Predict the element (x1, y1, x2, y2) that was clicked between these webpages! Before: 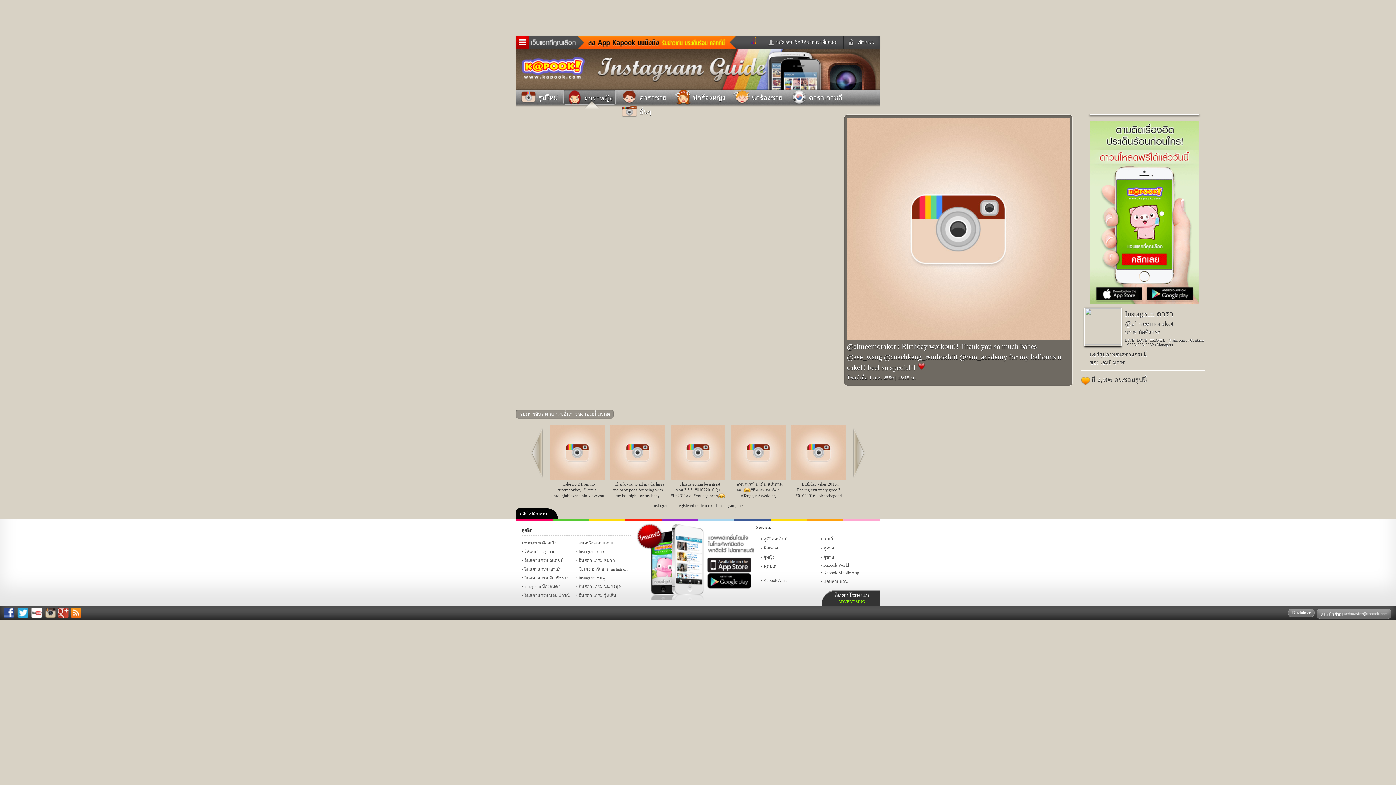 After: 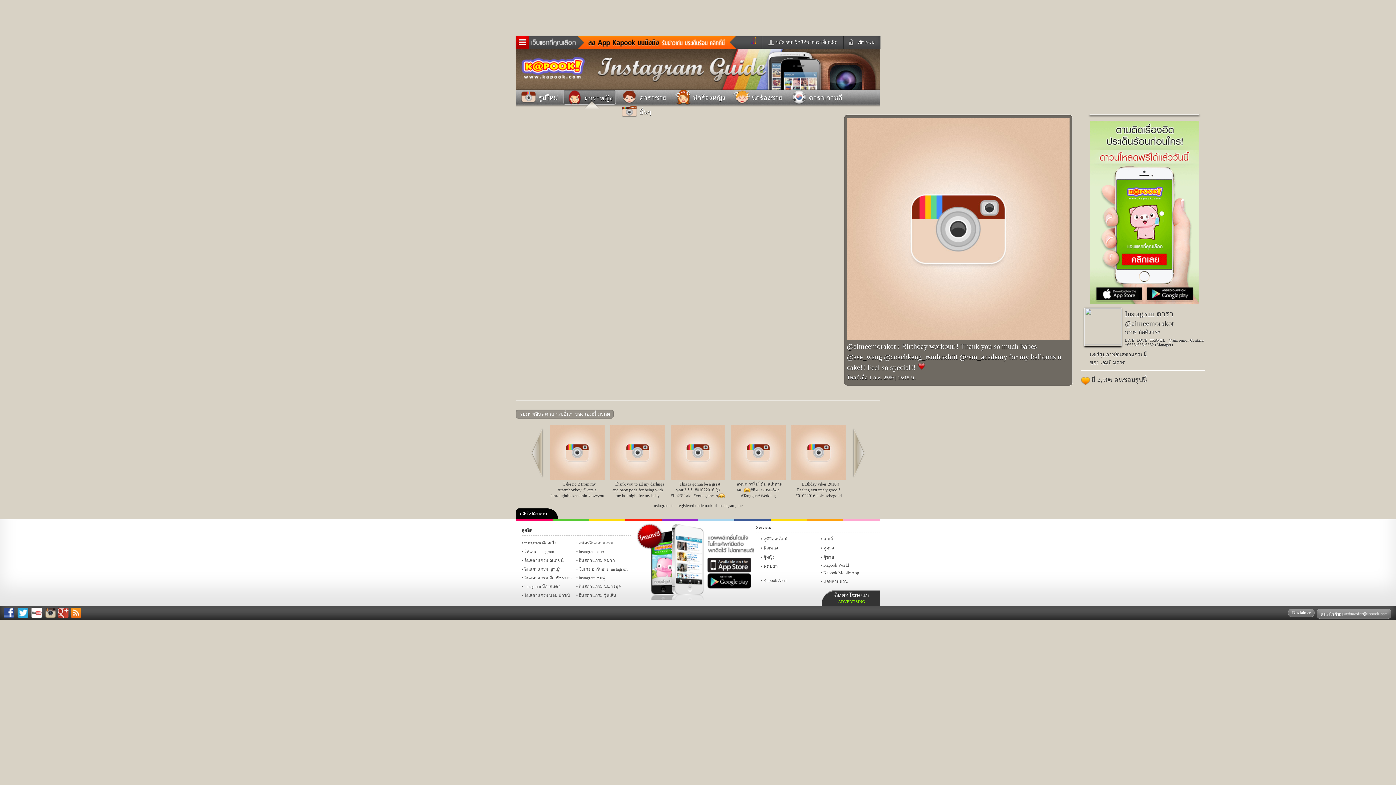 Action: bbox: (31, 607, 42, 619)